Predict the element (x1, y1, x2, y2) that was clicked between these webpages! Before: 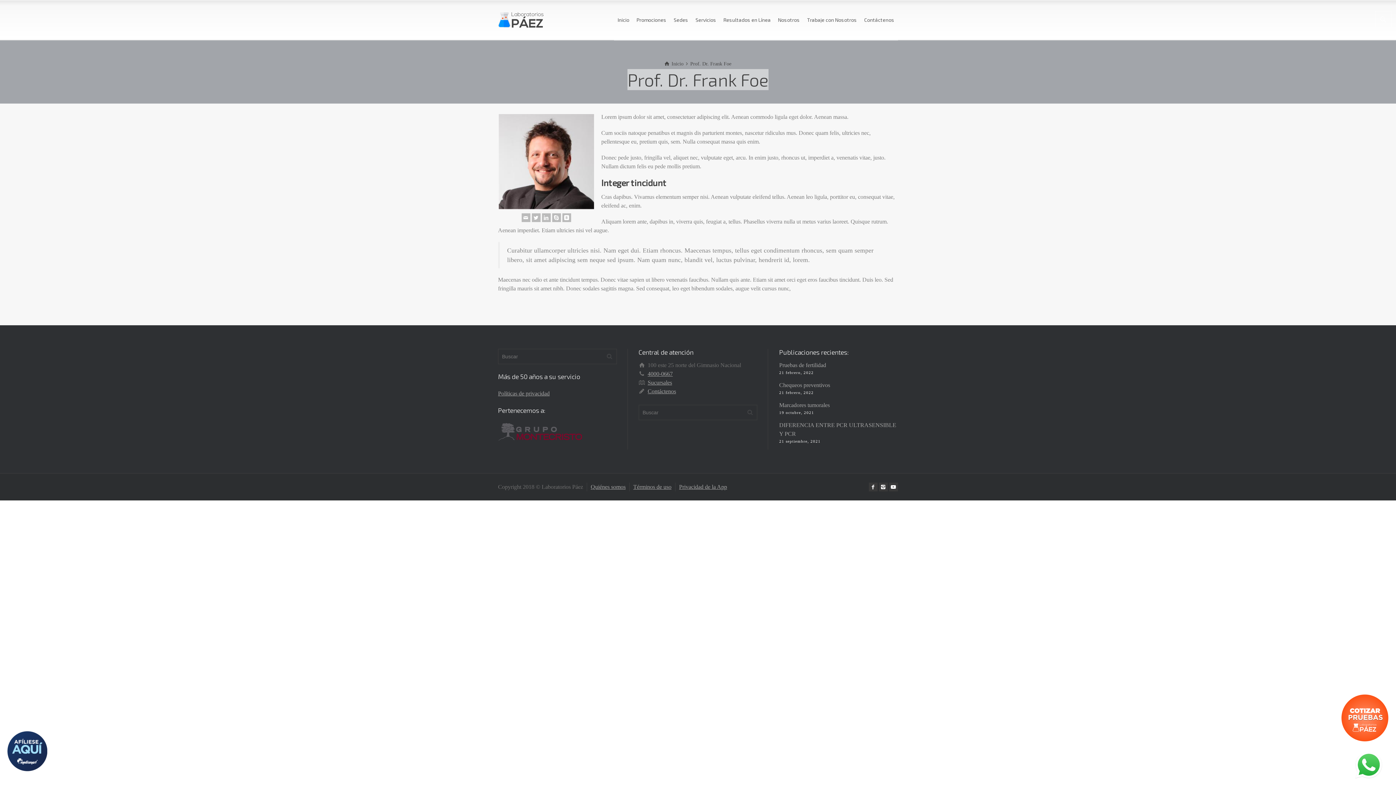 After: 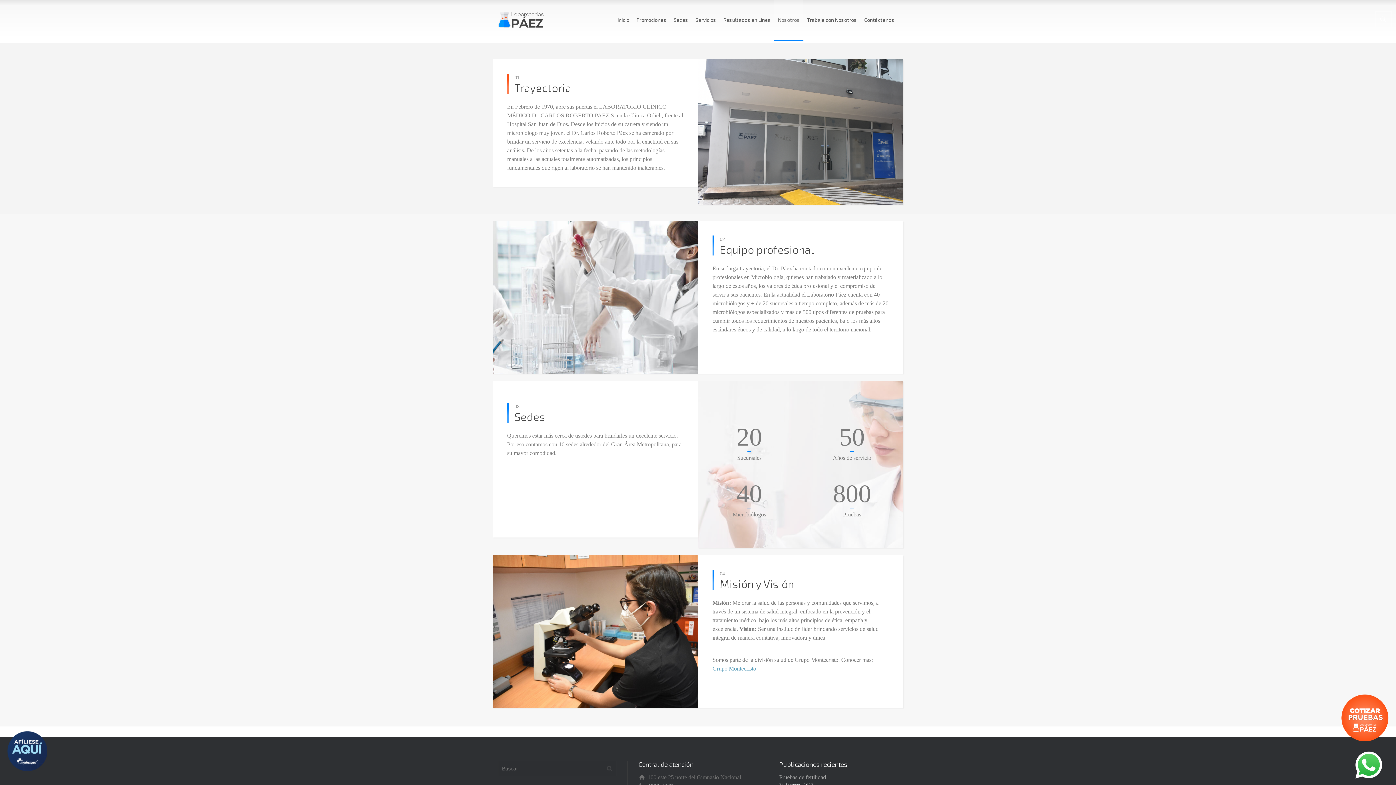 Action: label: Nosotros bbox: (774, 0, 803, 40)